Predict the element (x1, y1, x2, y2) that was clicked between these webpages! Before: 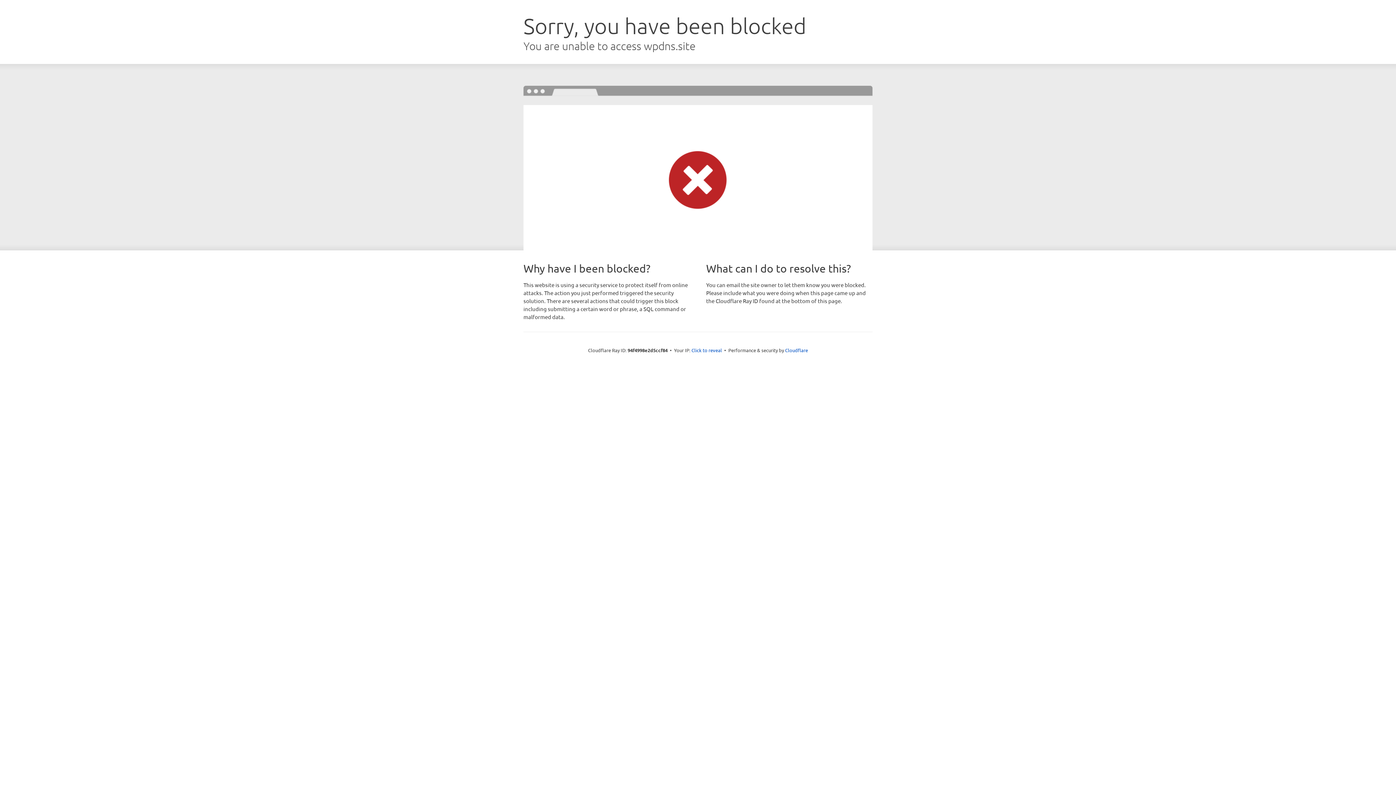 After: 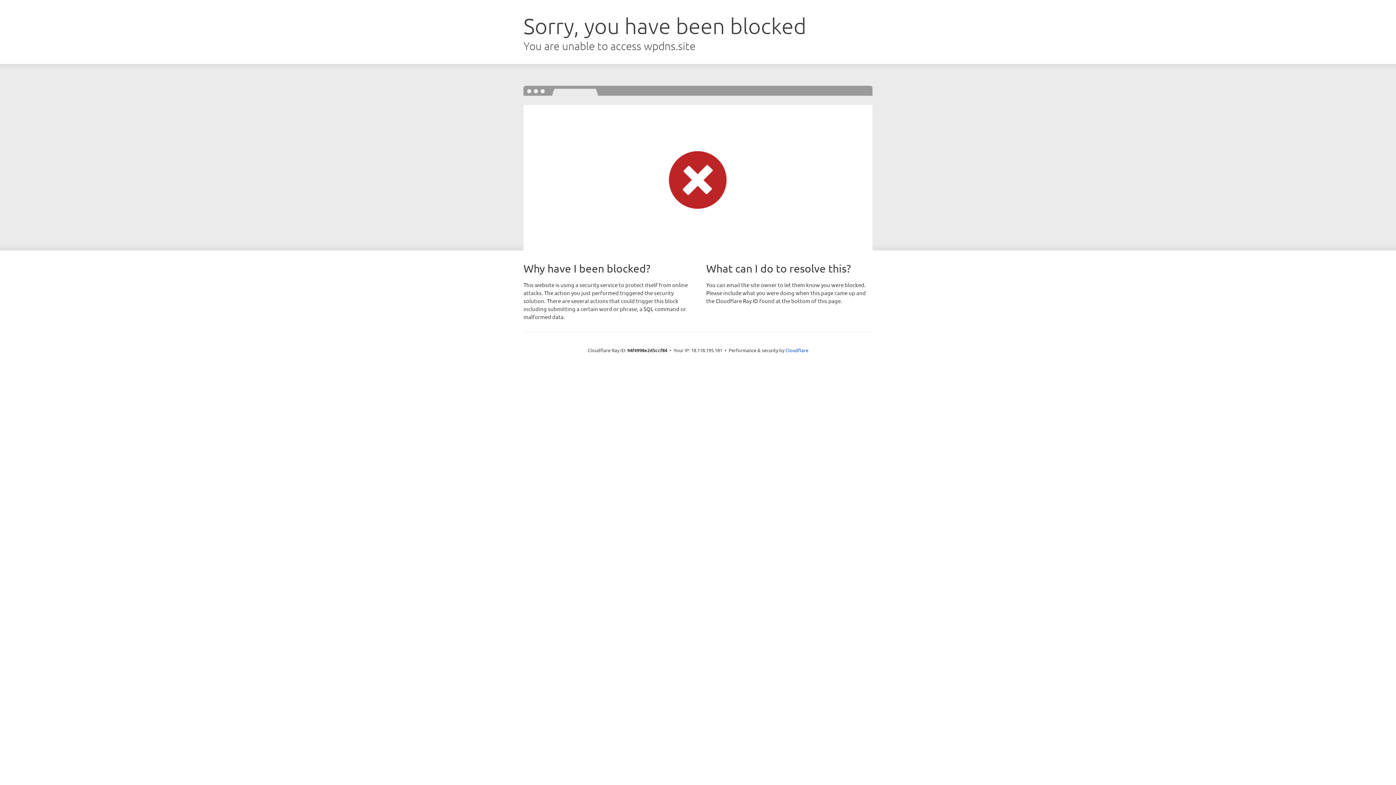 Action: label: Click to reveal bbox: (691, 346, 722, 353)